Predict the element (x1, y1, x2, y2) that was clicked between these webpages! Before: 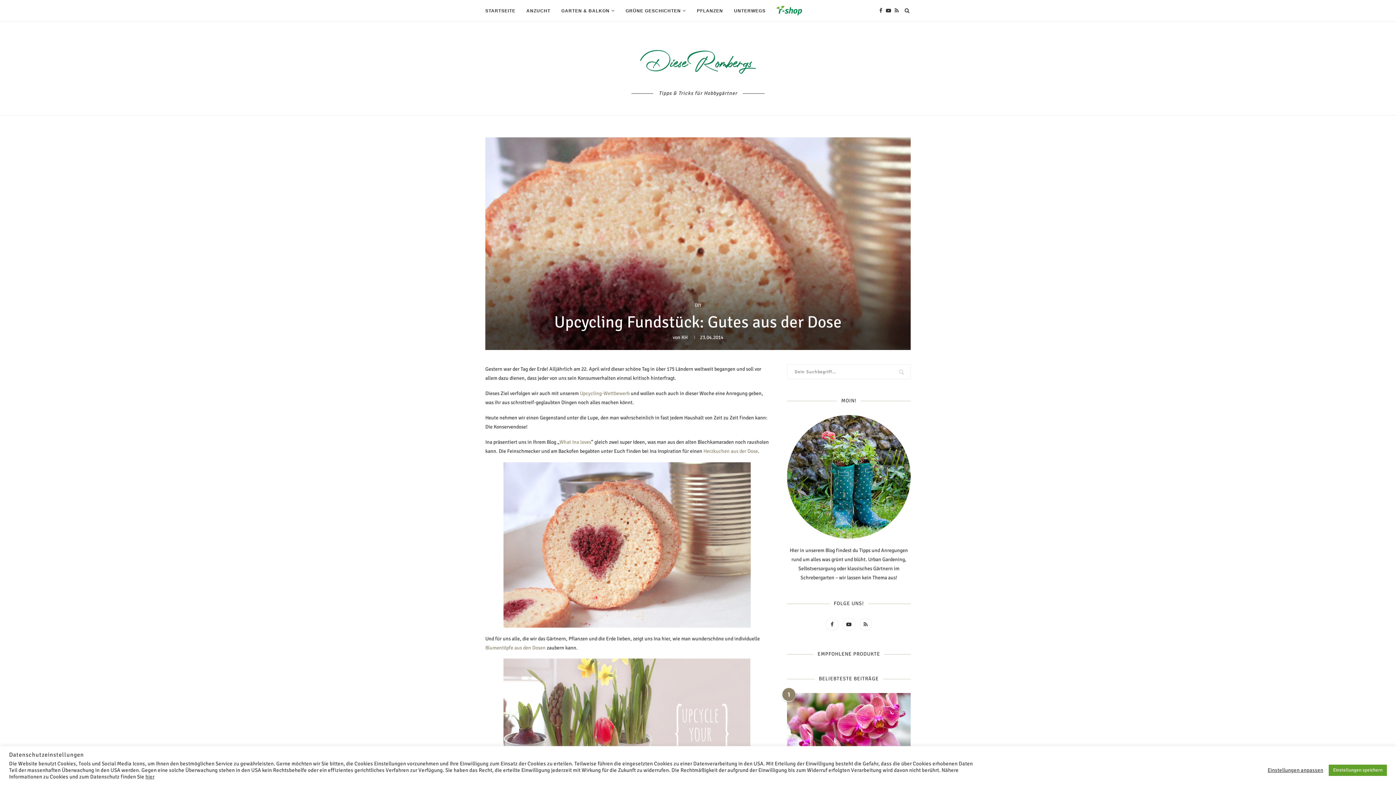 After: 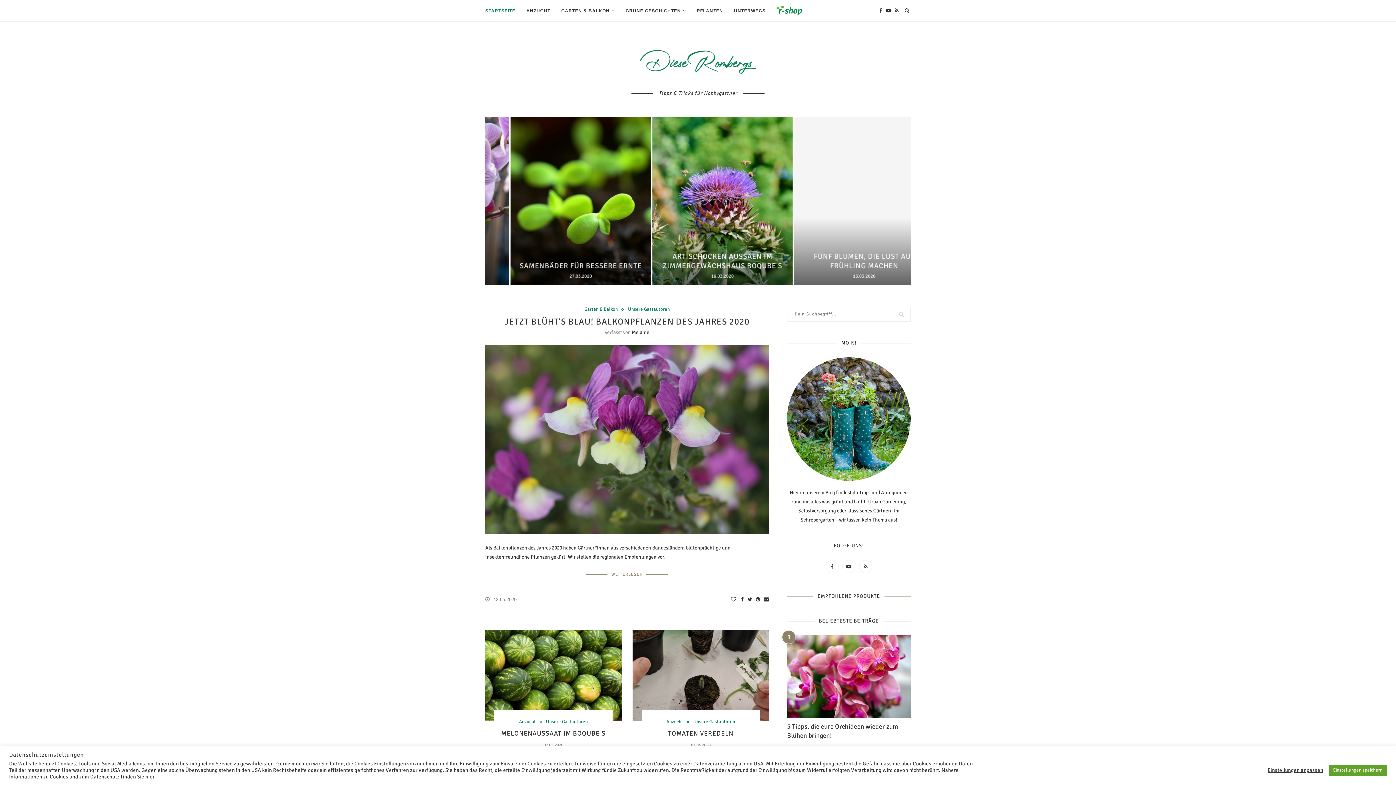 Action: bbox: (485, 0, 515, 21) label: STARTSEITE